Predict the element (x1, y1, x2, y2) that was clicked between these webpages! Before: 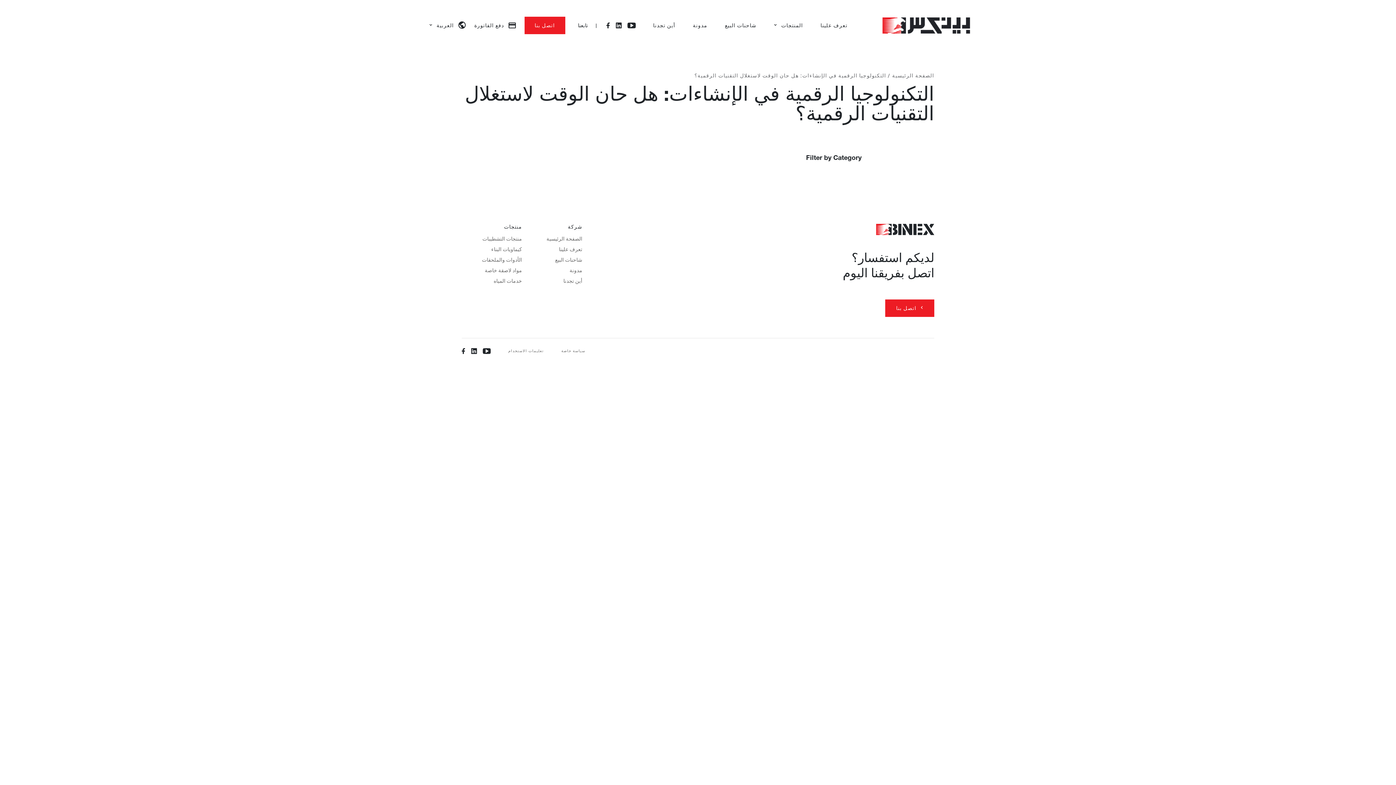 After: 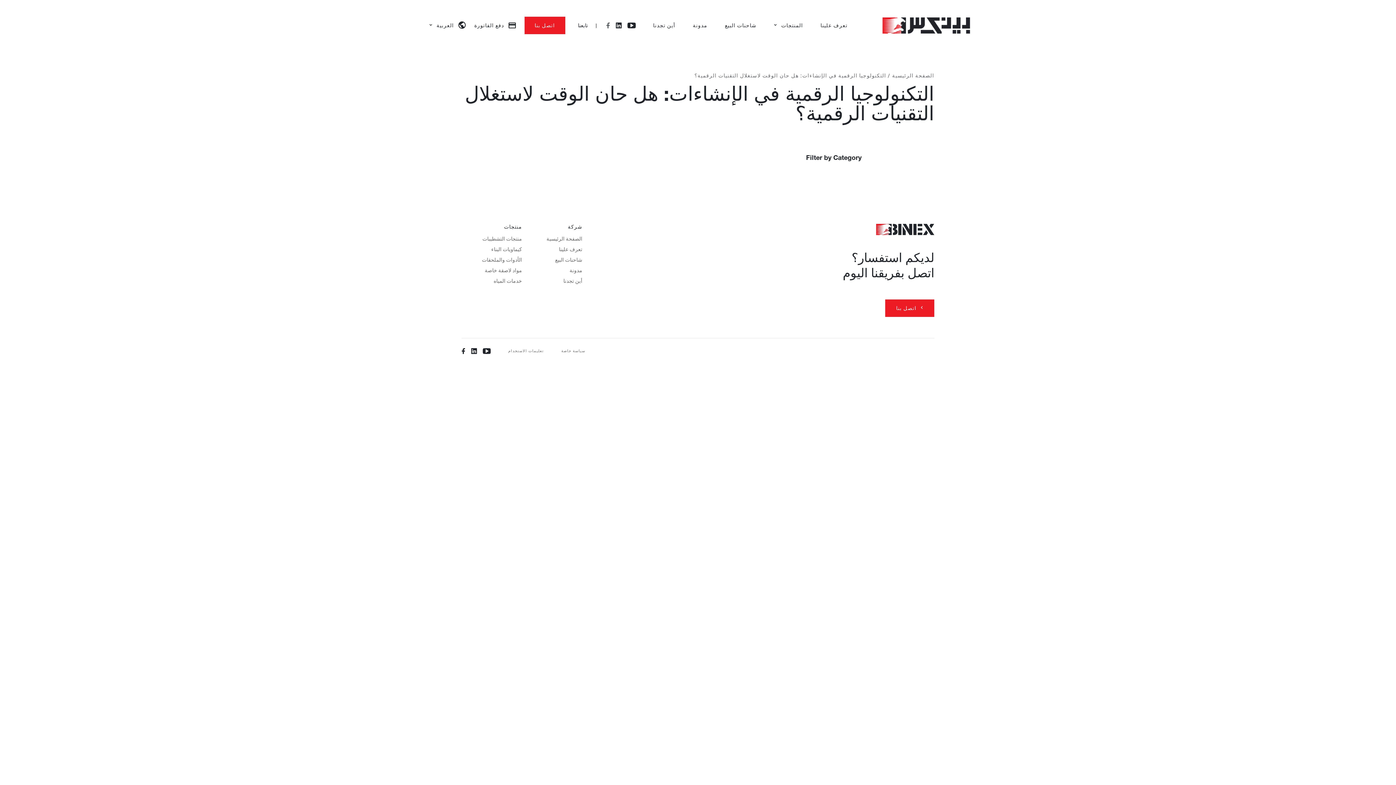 Action: bbox: (606, 22, 610, 28)